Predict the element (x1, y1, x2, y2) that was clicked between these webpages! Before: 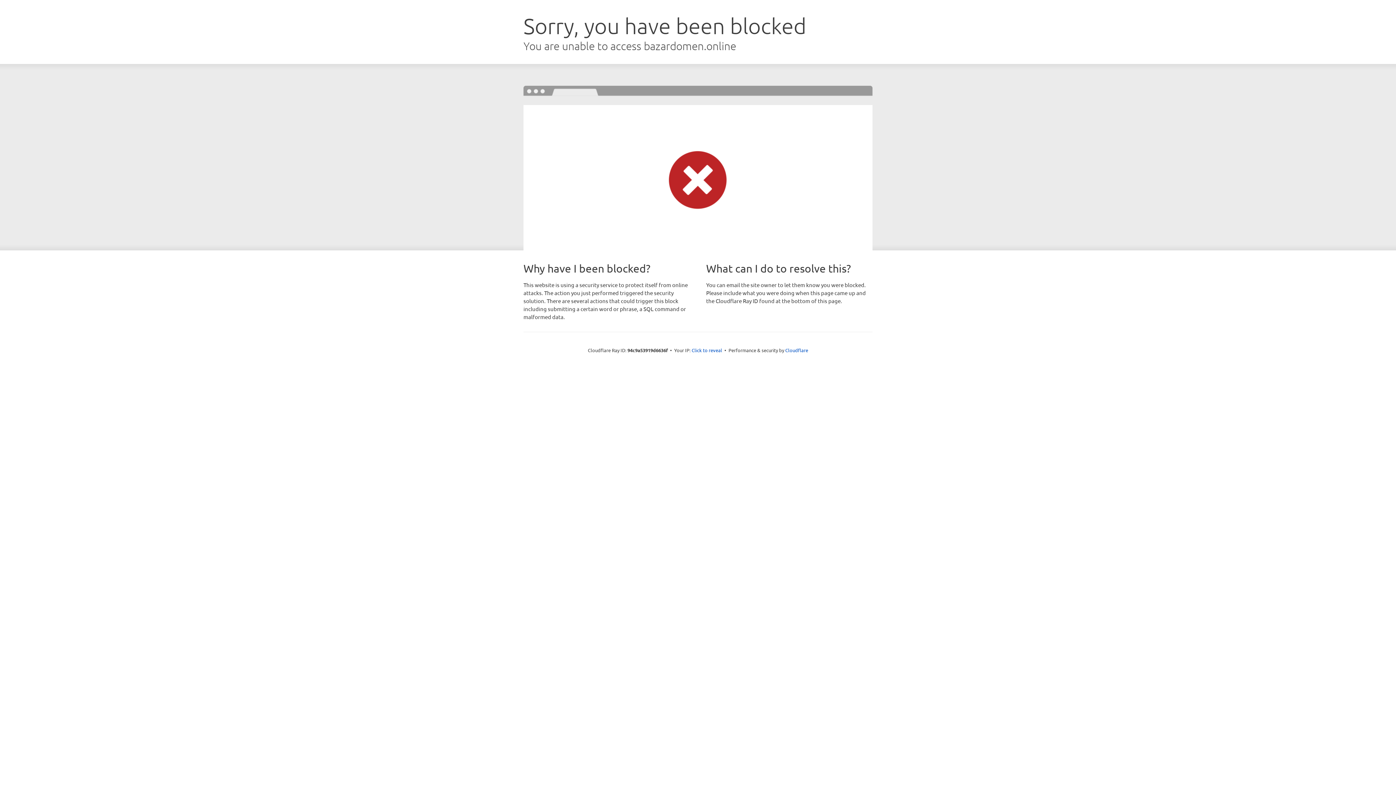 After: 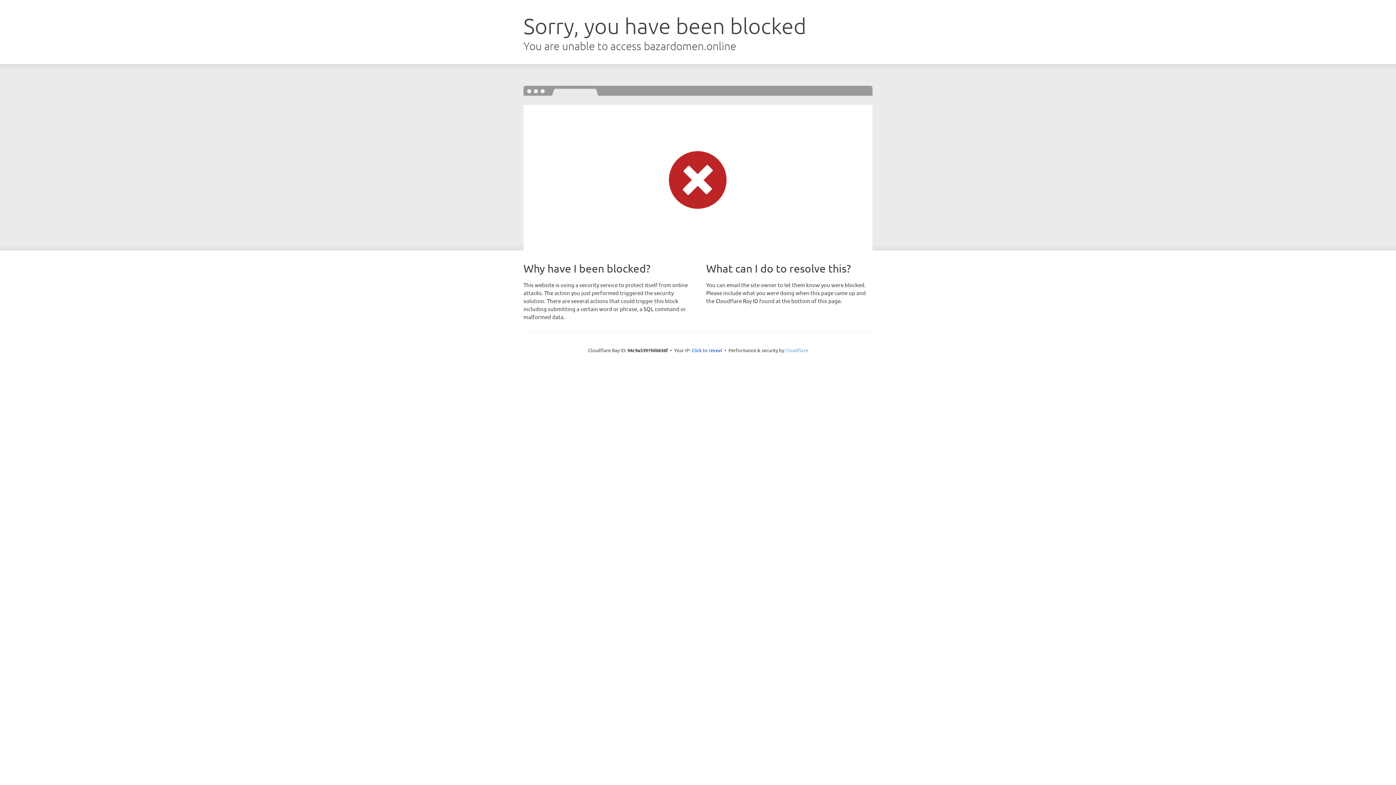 Action: label: Cloudflare bbox: (785, 347, 808, 353)